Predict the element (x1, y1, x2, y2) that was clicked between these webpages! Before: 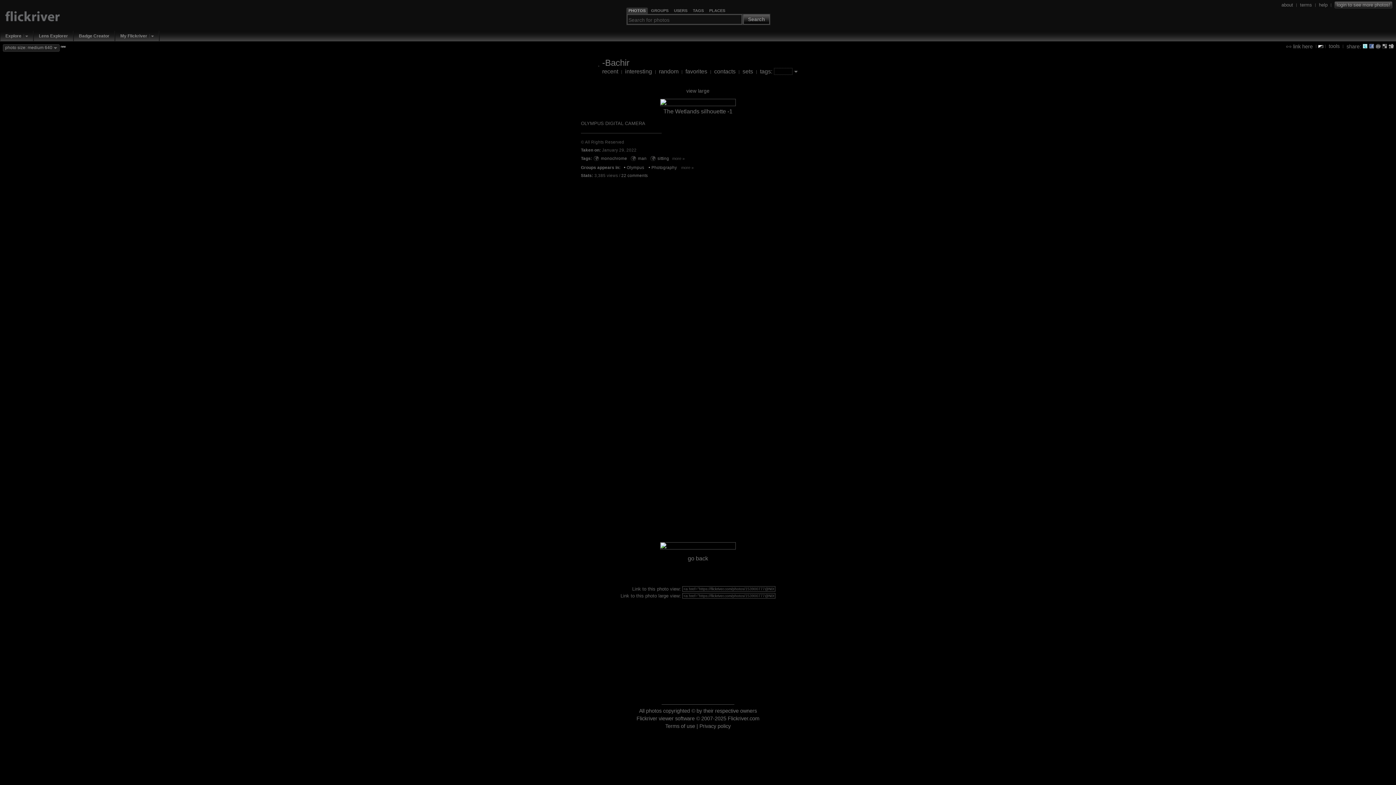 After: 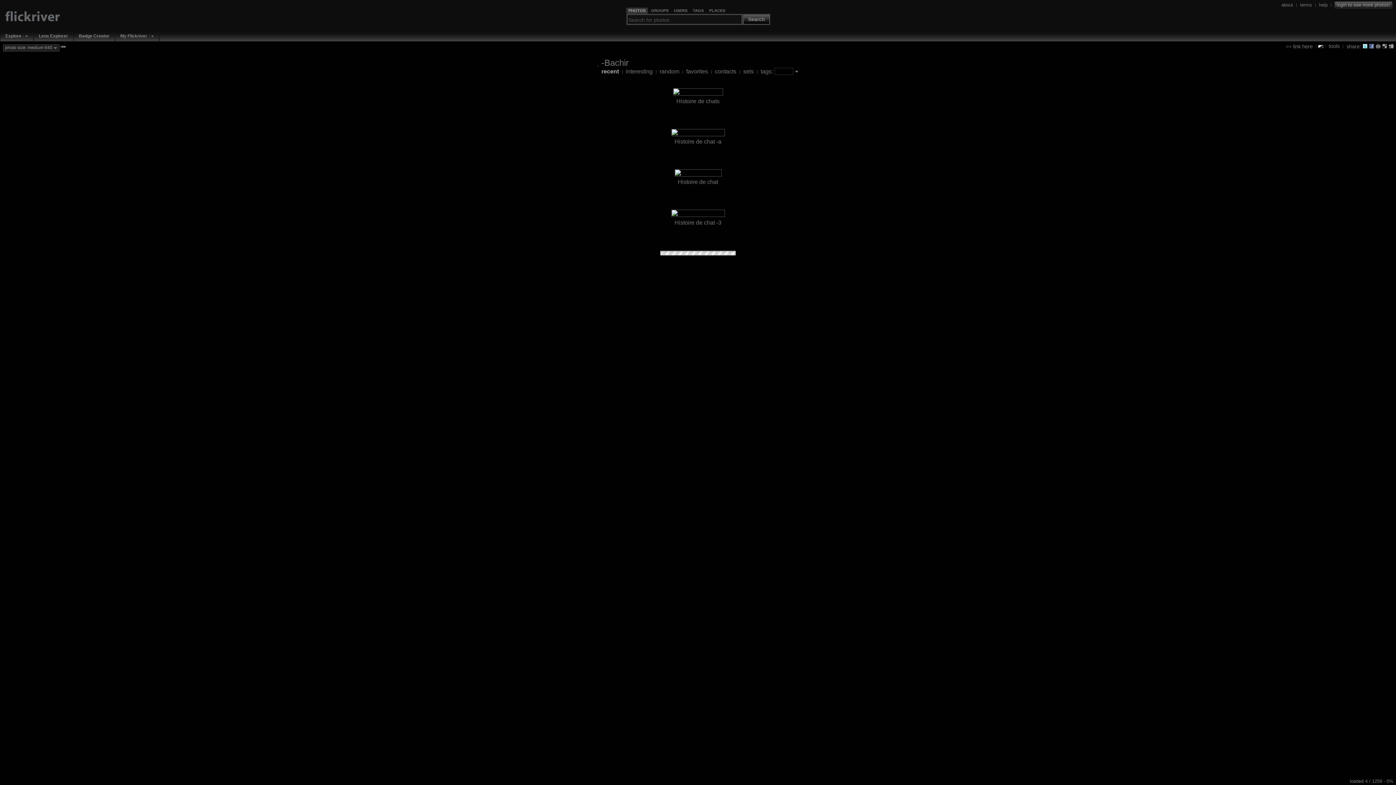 Action: label: recent bbox: (602, 68, 618, 74)